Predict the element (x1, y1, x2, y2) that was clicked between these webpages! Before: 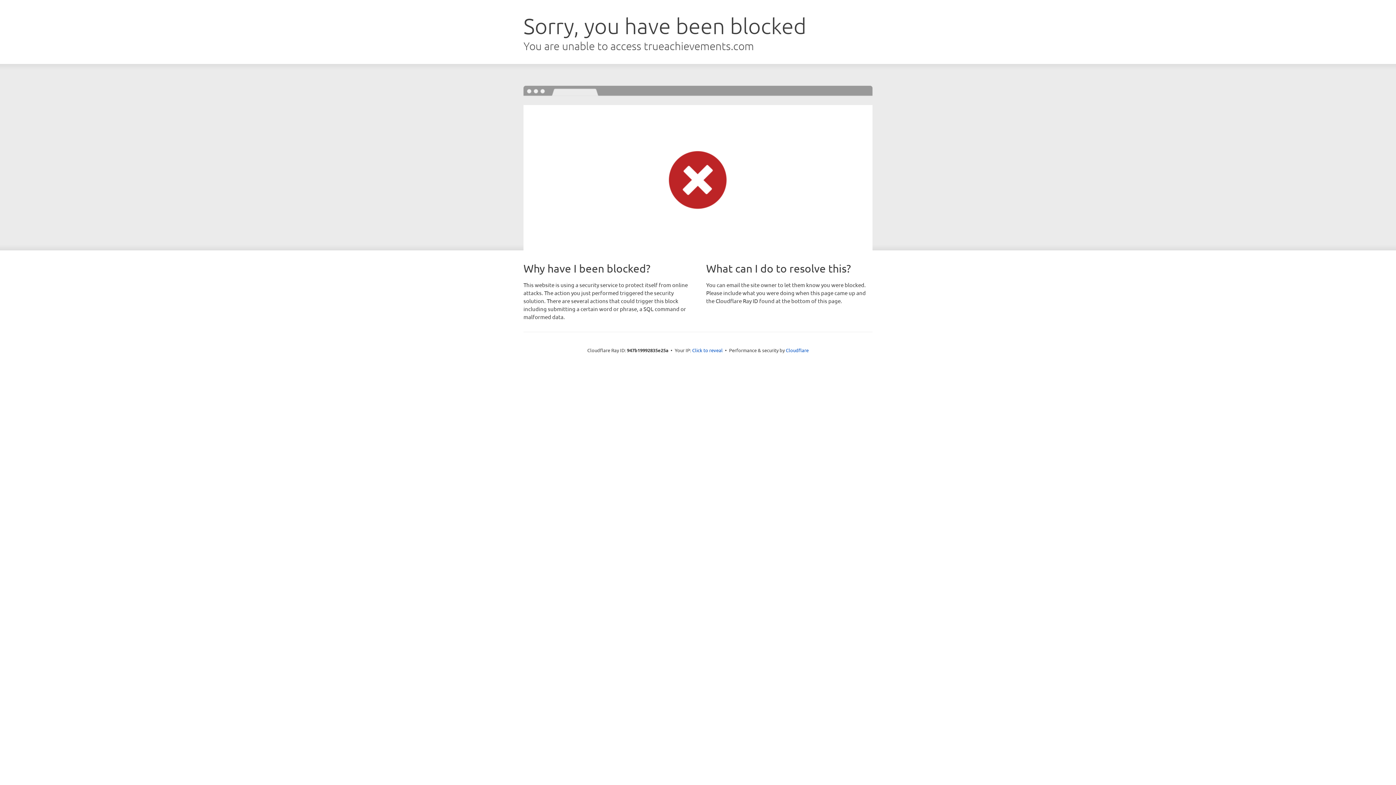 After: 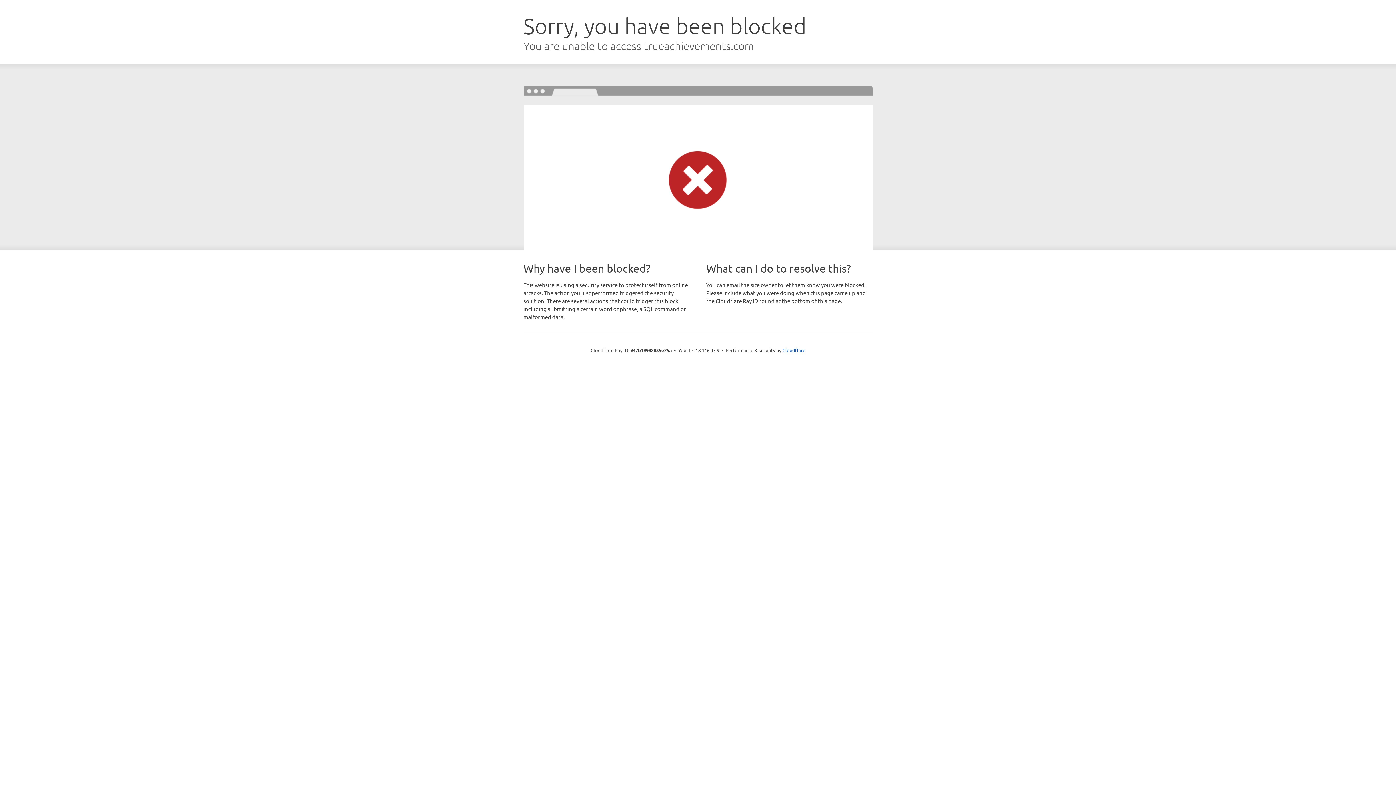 Action: bbox: (692, 346, 722, 353) label: Click to reveal